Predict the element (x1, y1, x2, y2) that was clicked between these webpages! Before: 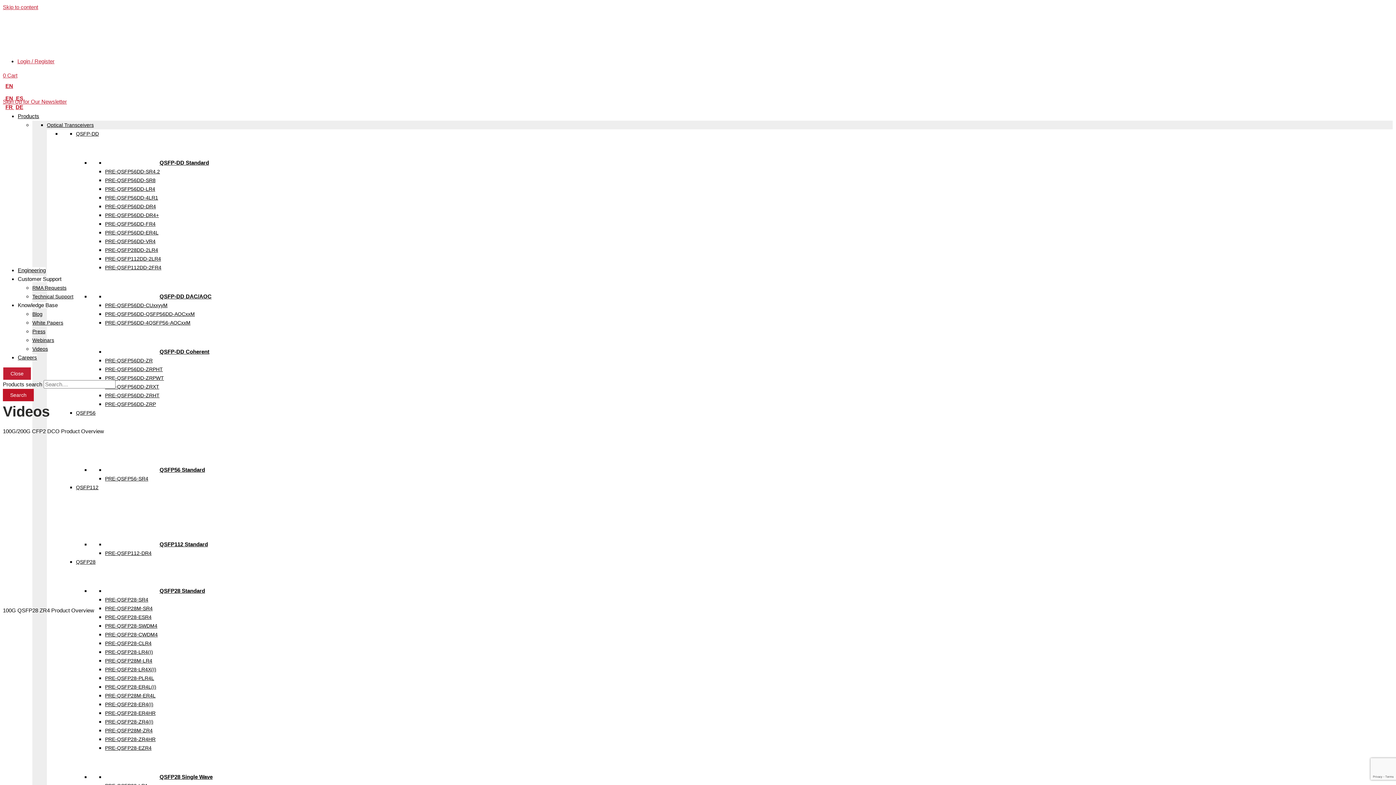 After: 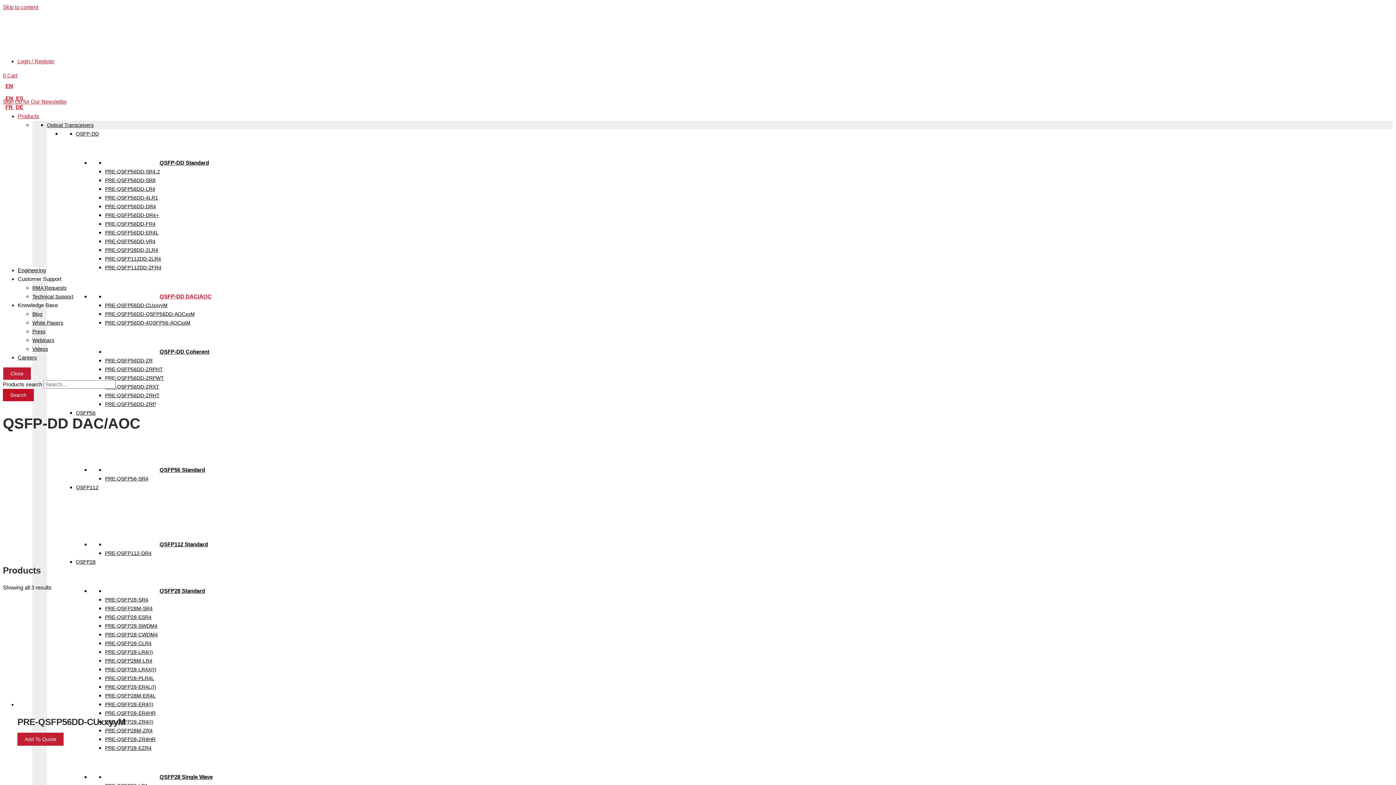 Action: bbox: (105, 293, 211, 299) label: QSFP-DD DAC/AOC